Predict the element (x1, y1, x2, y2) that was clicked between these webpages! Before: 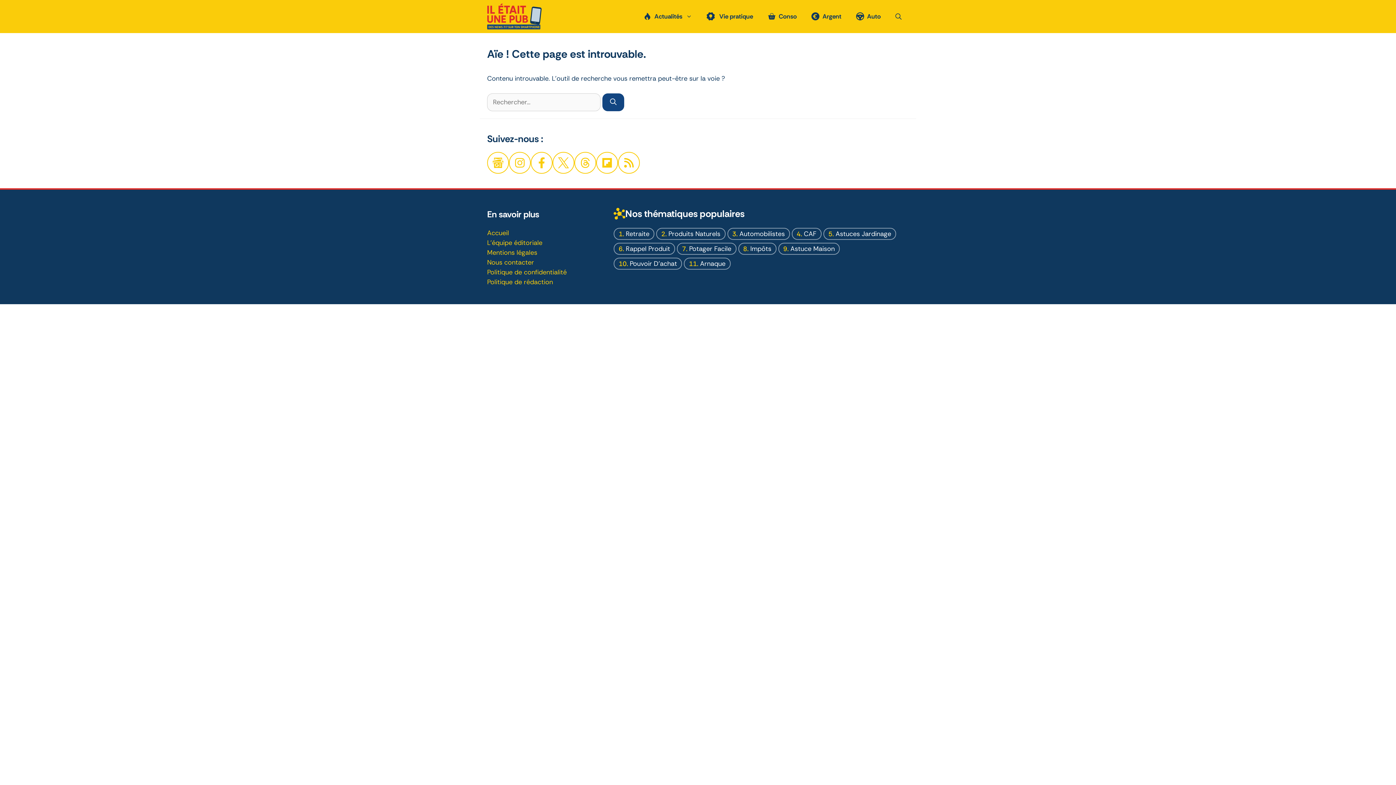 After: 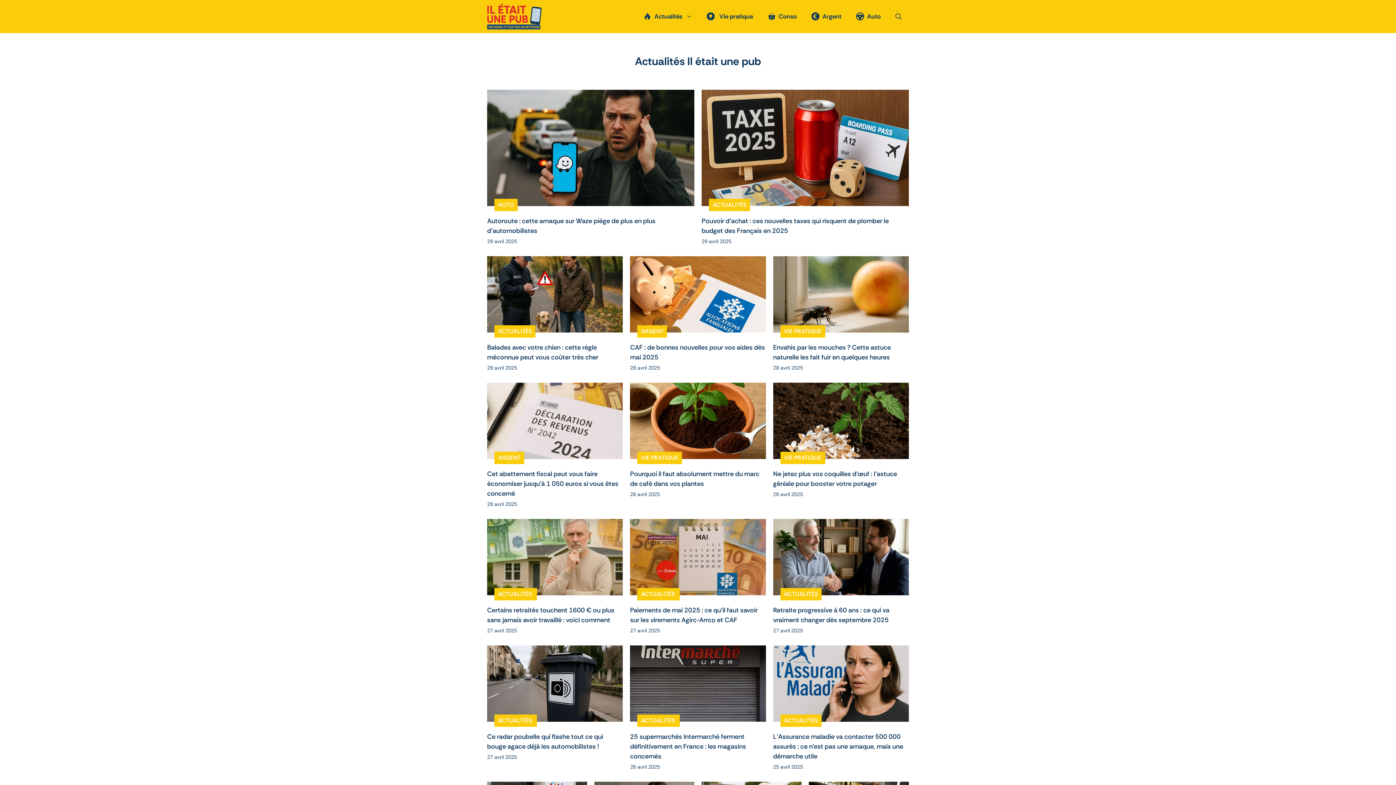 Action: bbox: (487, 228, 509, 237) label: Accueil